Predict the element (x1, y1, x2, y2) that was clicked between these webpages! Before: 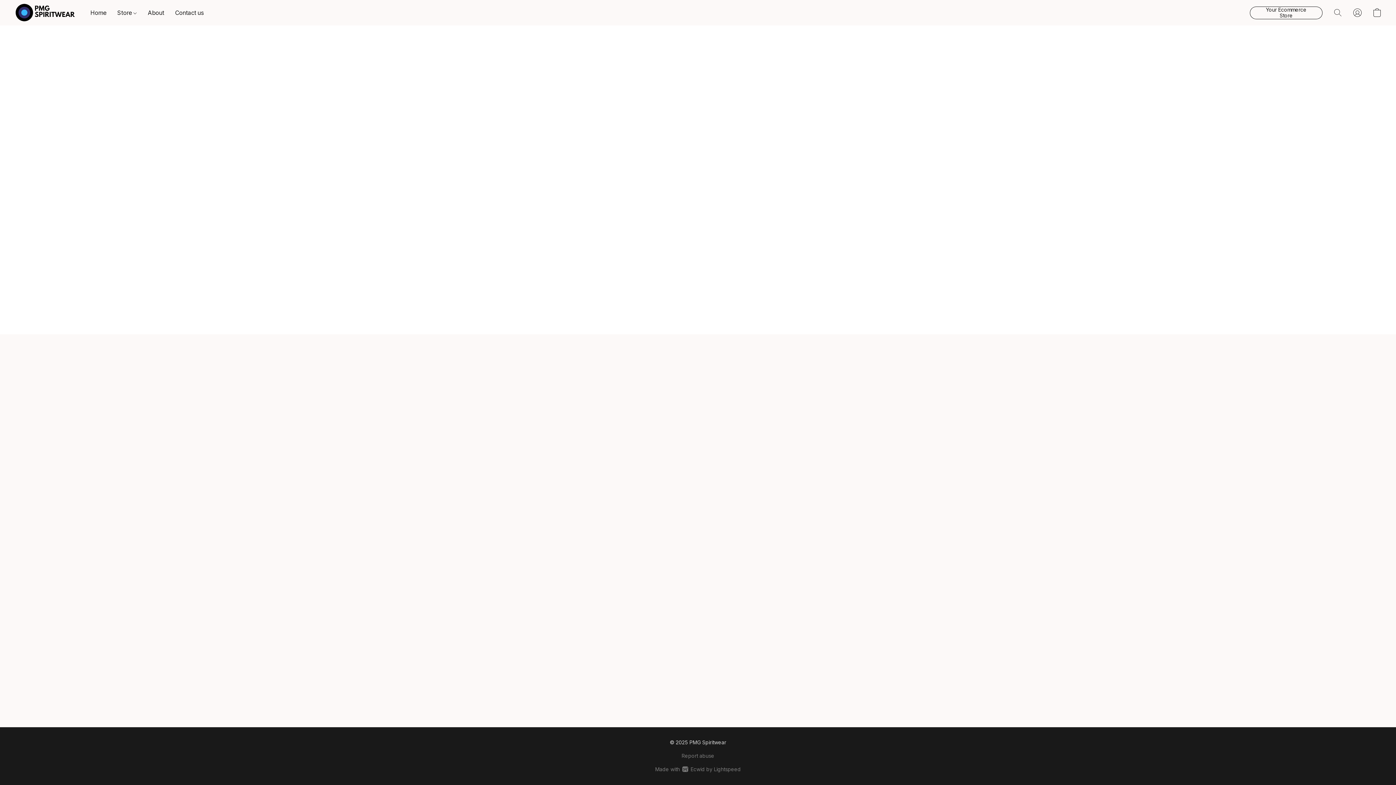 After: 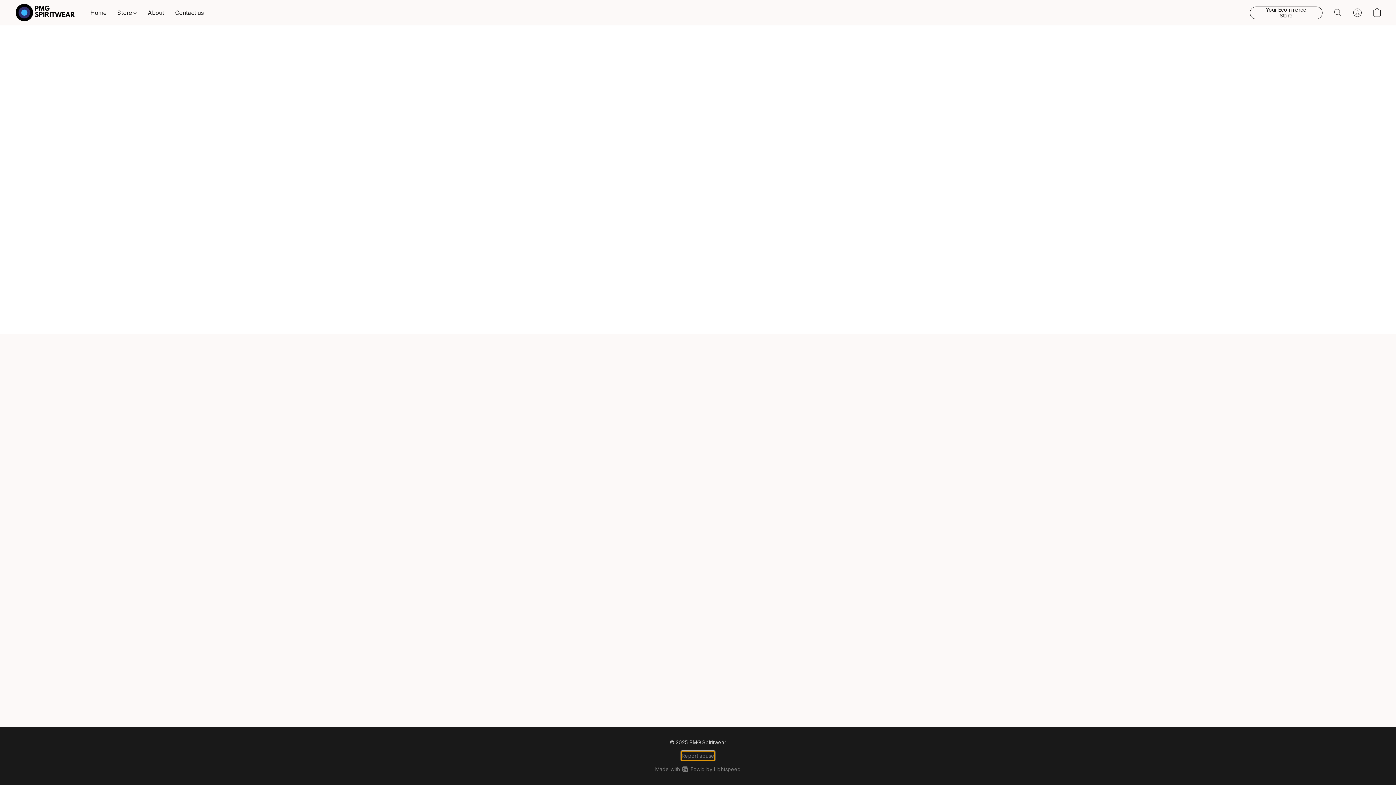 Action: bbox: (681, 752, 714, 760) label: Report abuse in a new tab